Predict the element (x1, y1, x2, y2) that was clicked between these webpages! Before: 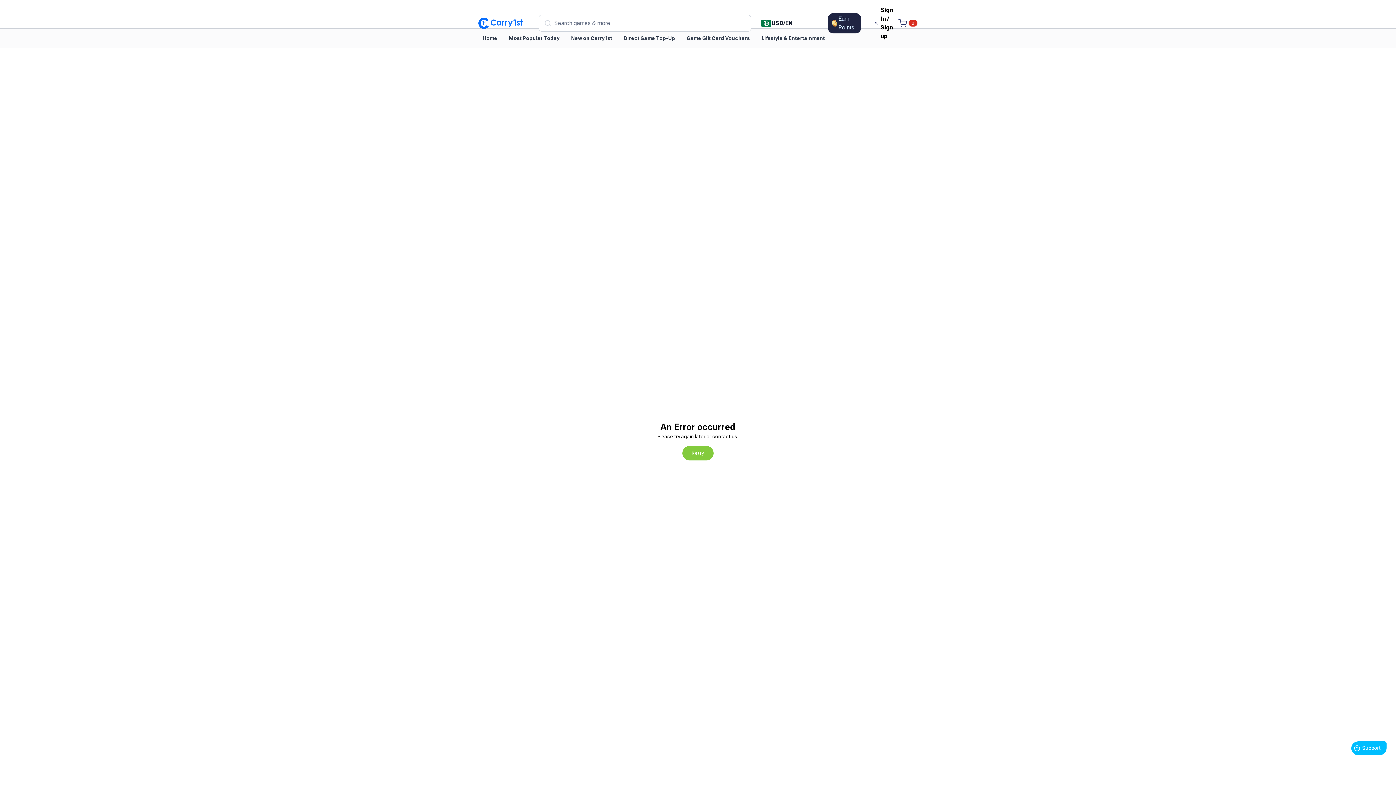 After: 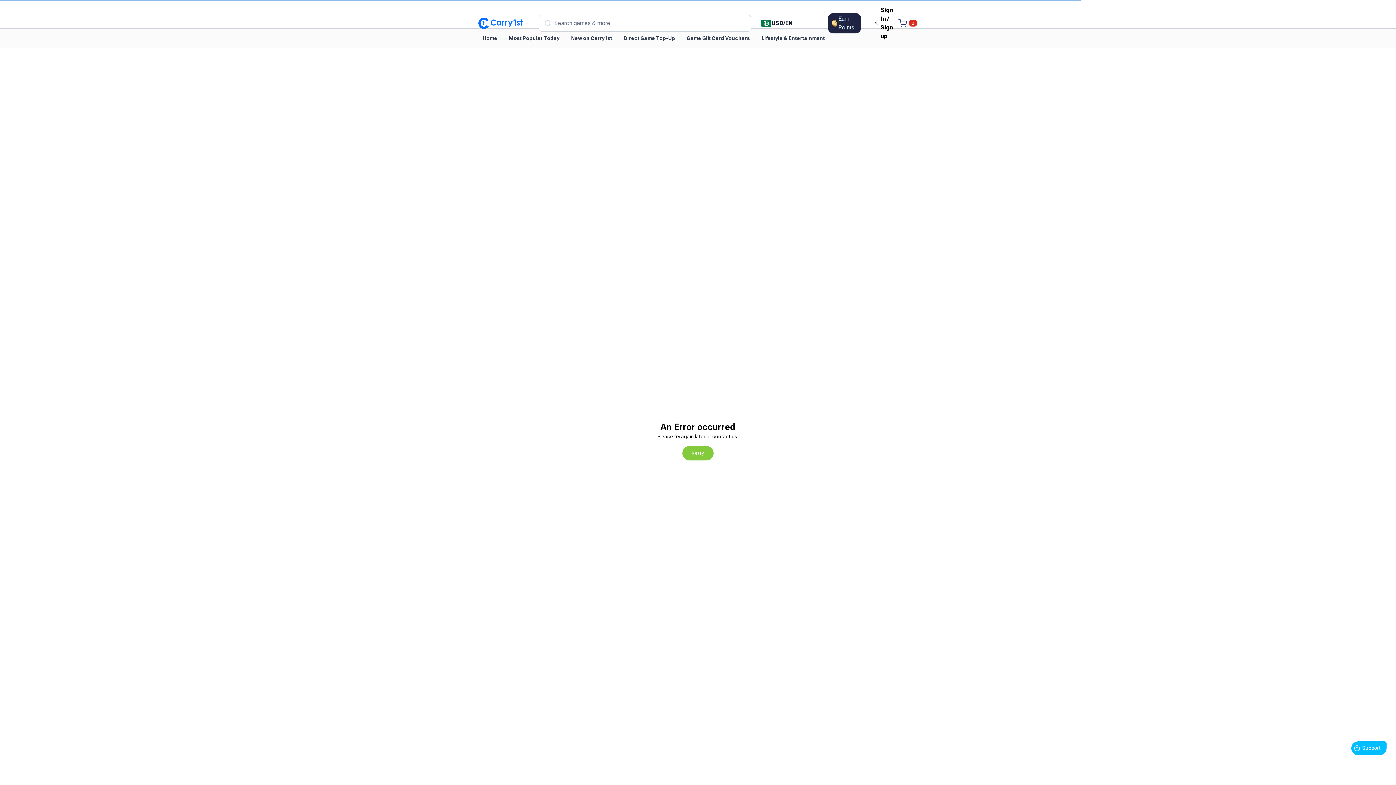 Action: bbox: (898, 18, 919, 27) label: Cart